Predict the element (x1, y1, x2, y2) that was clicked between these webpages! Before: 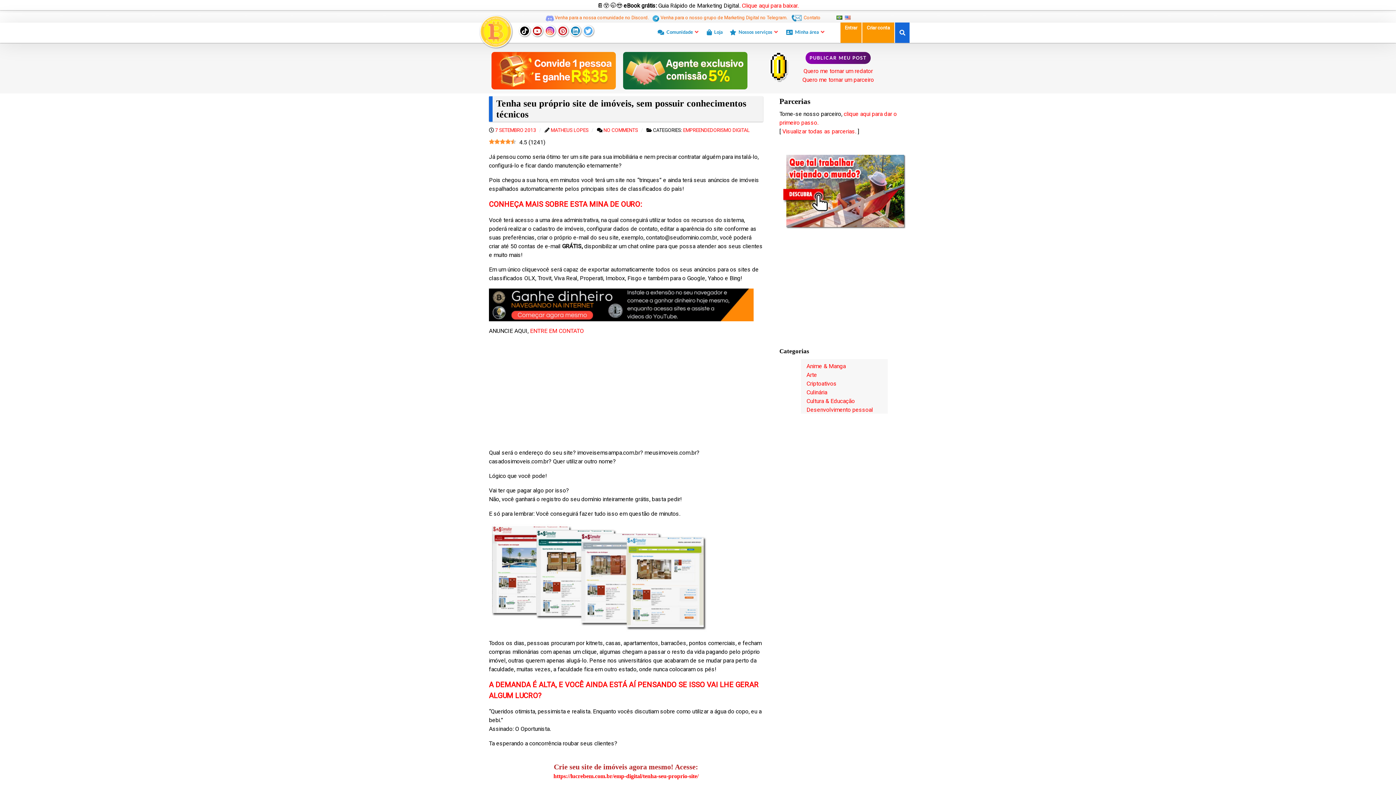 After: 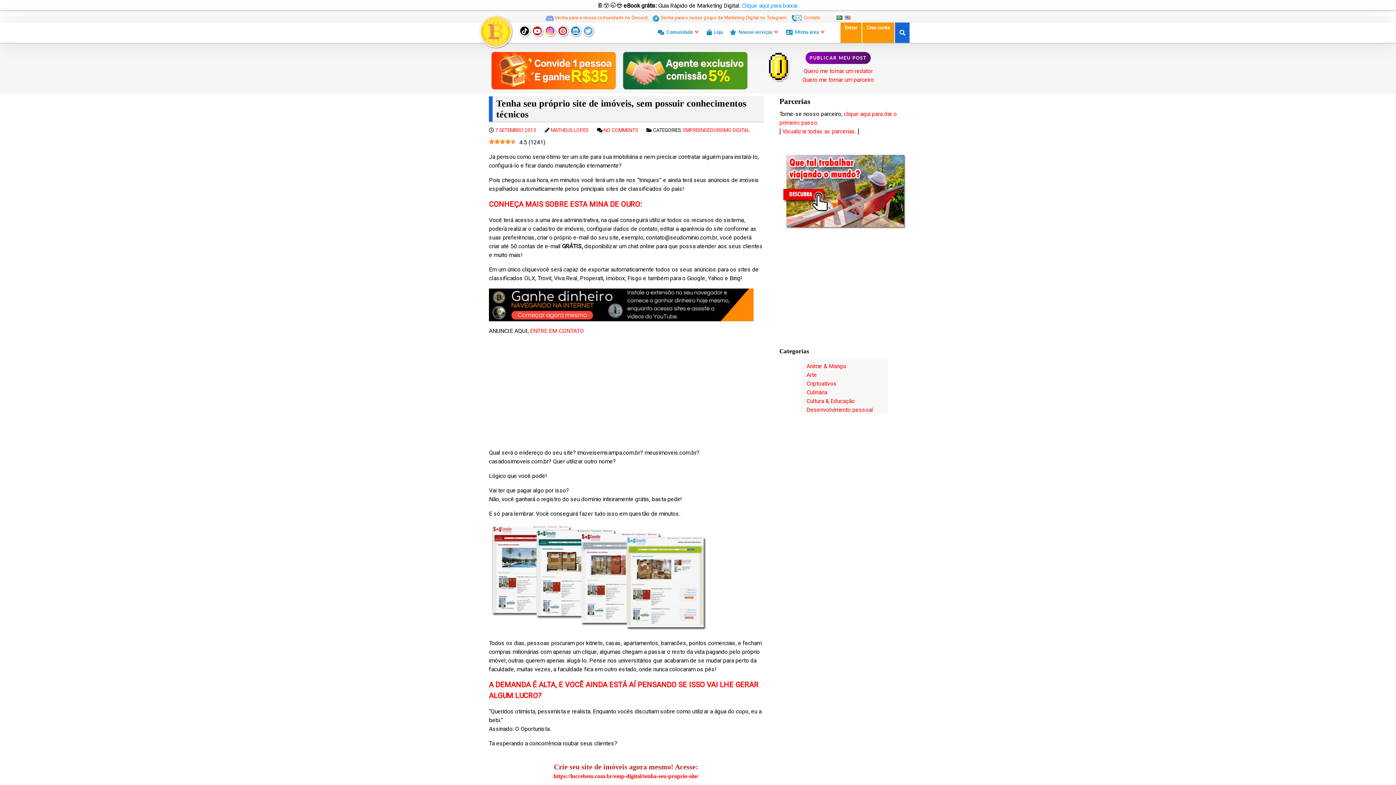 Action: bbox: (742, 1, 798, 10) label: Clique aqui para baixar.